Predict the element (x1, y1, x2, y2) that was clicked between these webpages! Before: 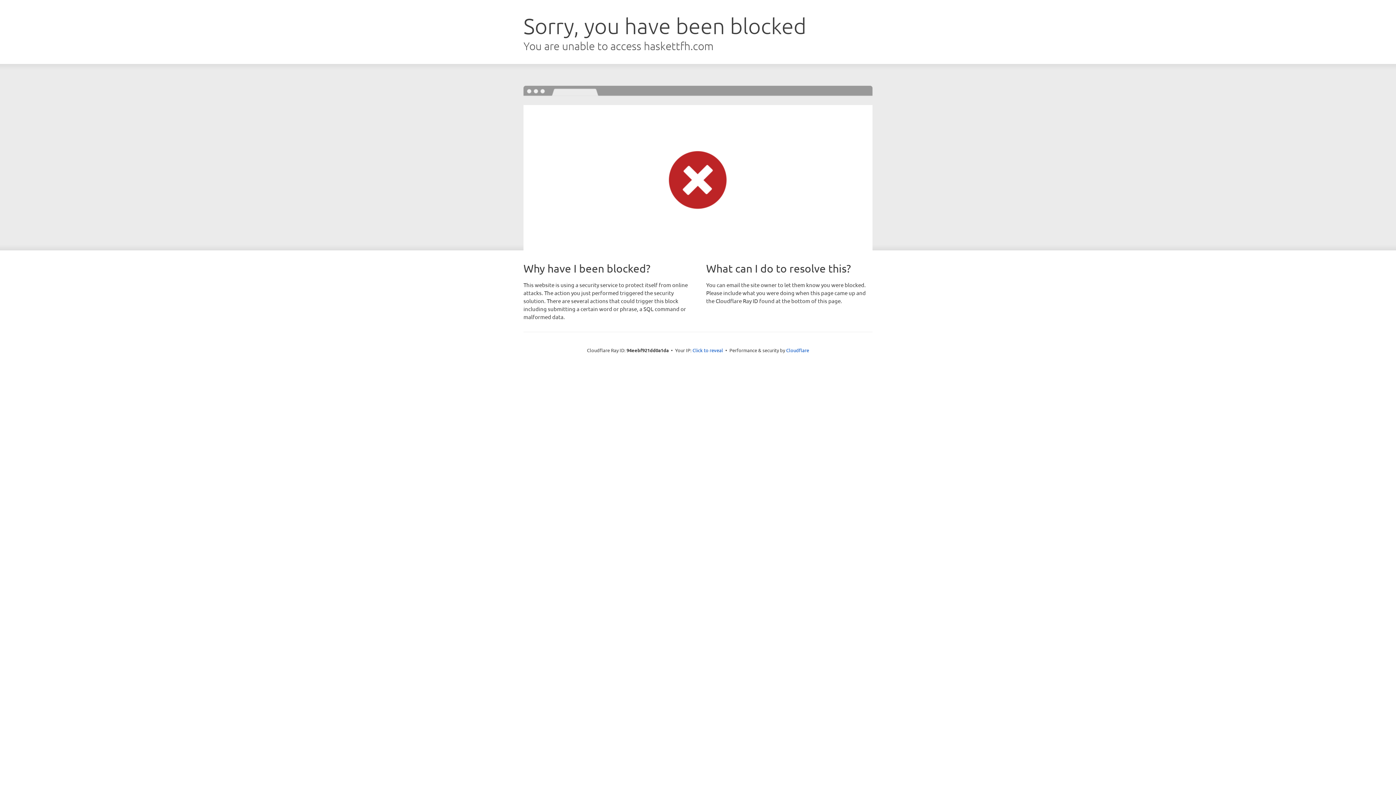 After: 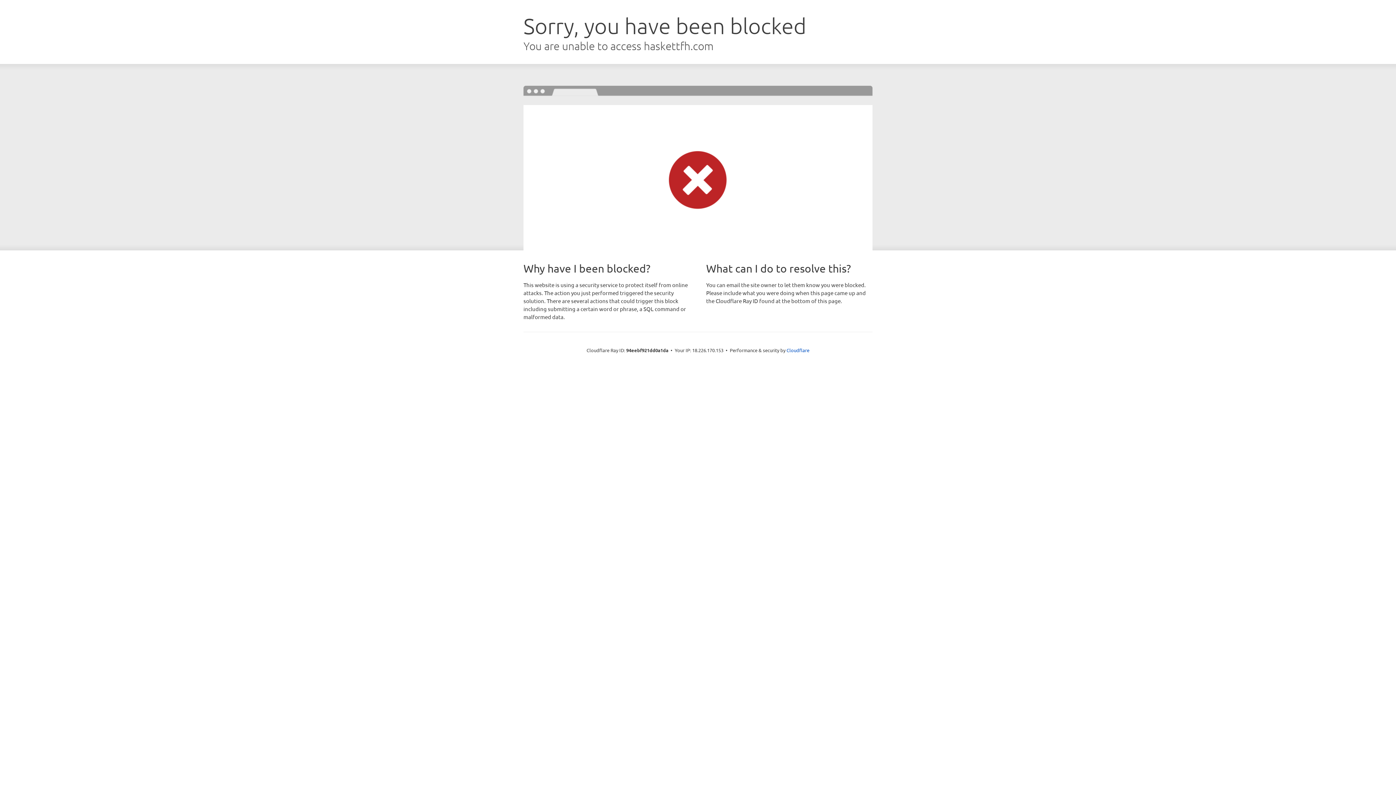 Action: bbox: (692, 346, 723, 353) label: Click to reveal